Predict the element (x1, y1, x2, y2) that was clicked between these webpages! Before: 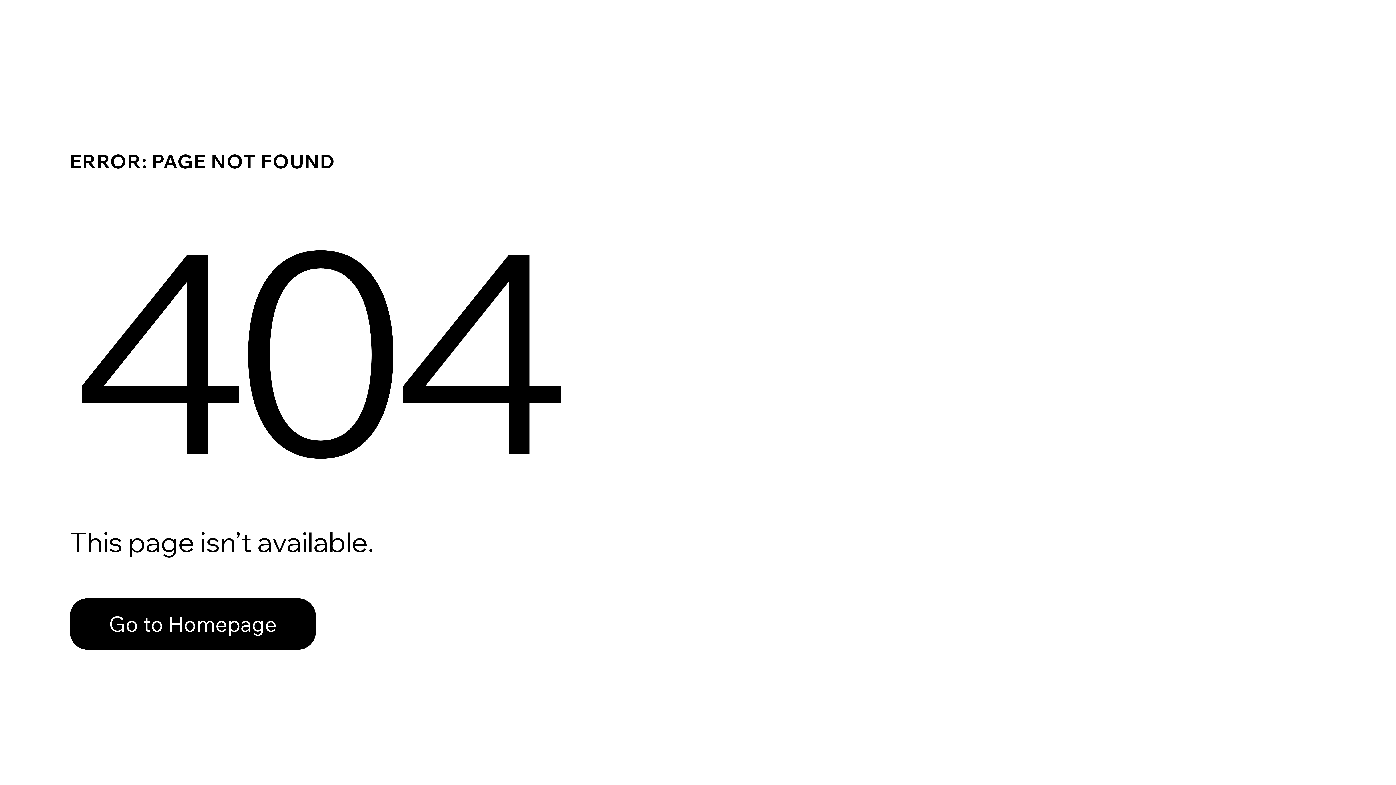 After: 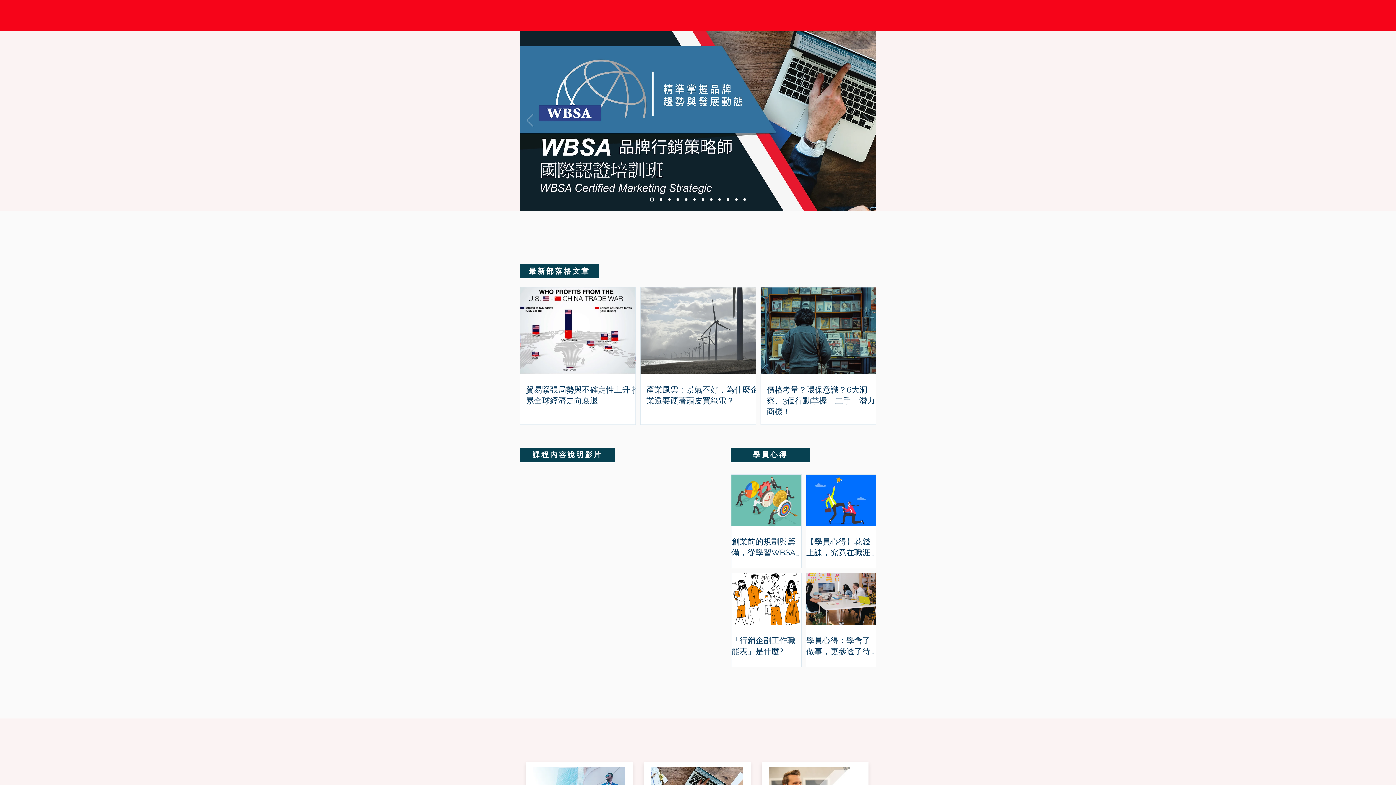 Action: bbox: (69, 598, 316, 650) label: Go to Homepage